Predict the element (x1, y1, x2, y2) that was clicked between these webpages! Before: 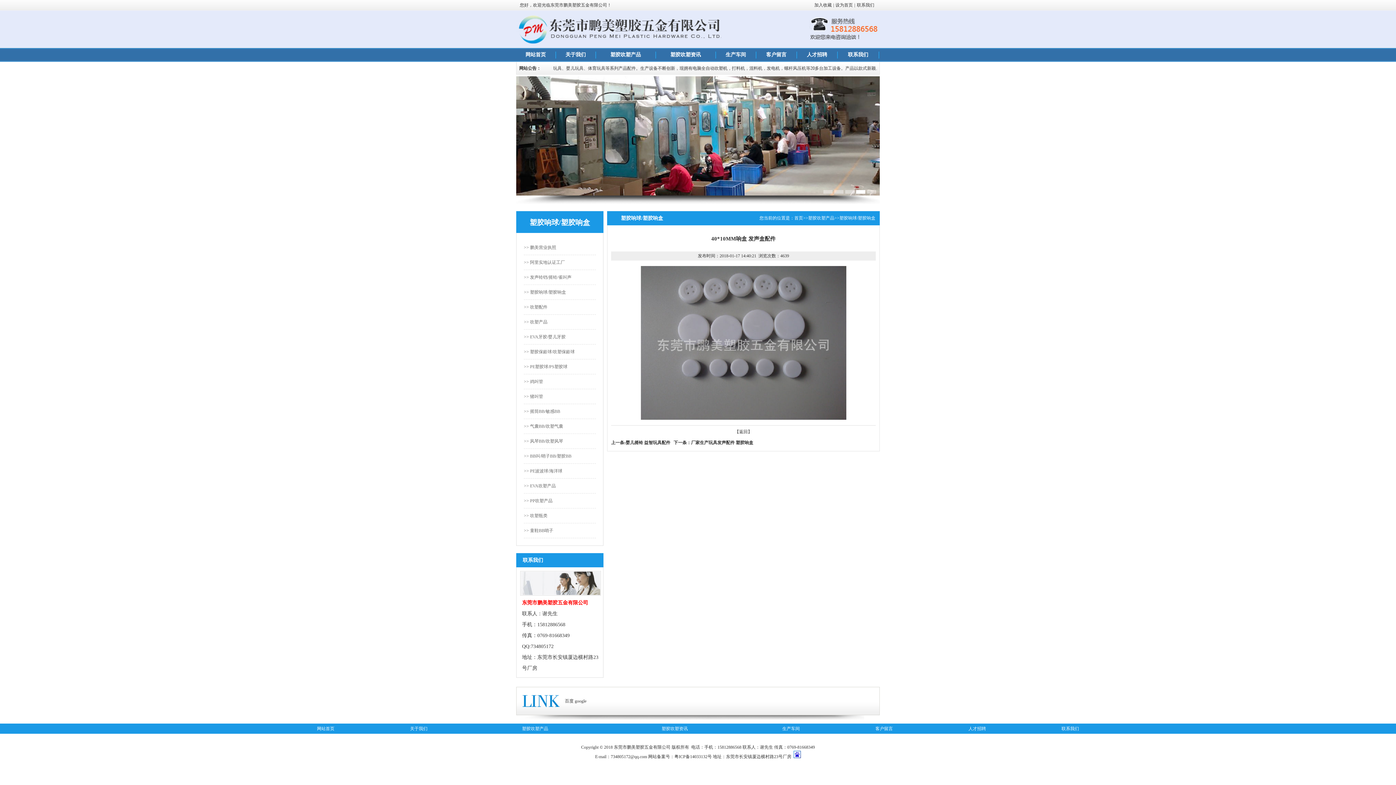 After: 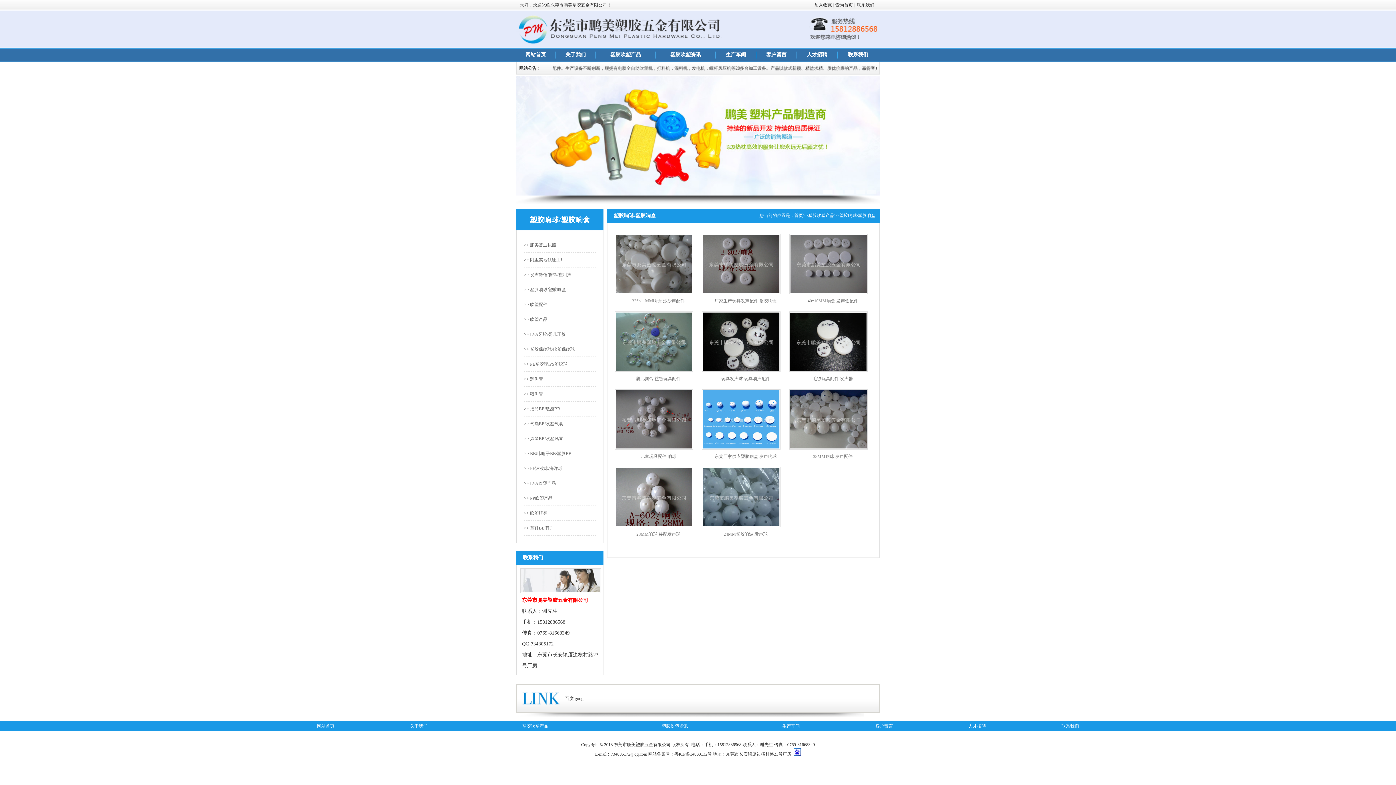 Action: bbox: (524, 289, 566, 294) label: >> 塑胶响球/塑胶响盒